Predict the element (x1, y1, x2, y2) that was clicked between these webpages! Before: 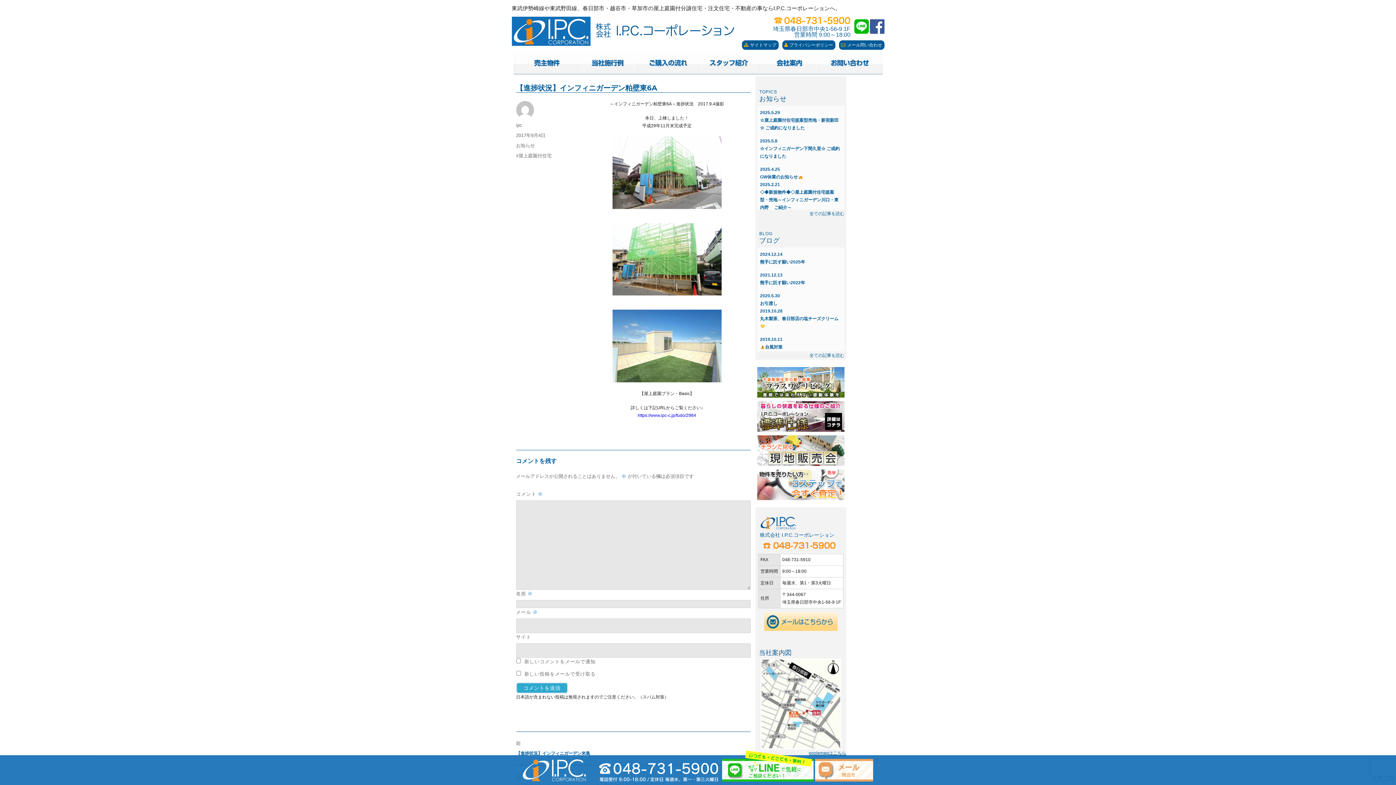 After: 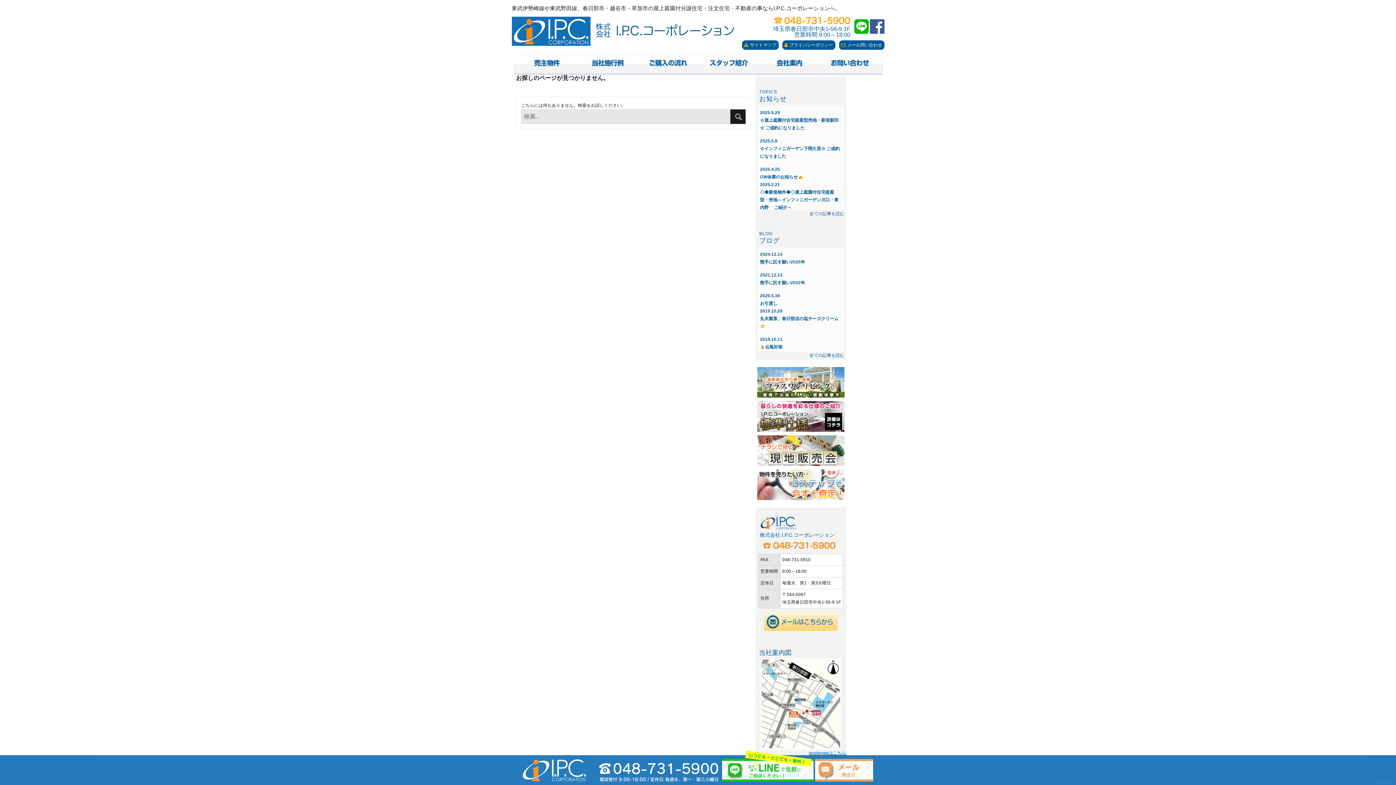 Action: bbox: (637, 413, 696, 418) label: https://www.ipc-c.jp/fudo/2984